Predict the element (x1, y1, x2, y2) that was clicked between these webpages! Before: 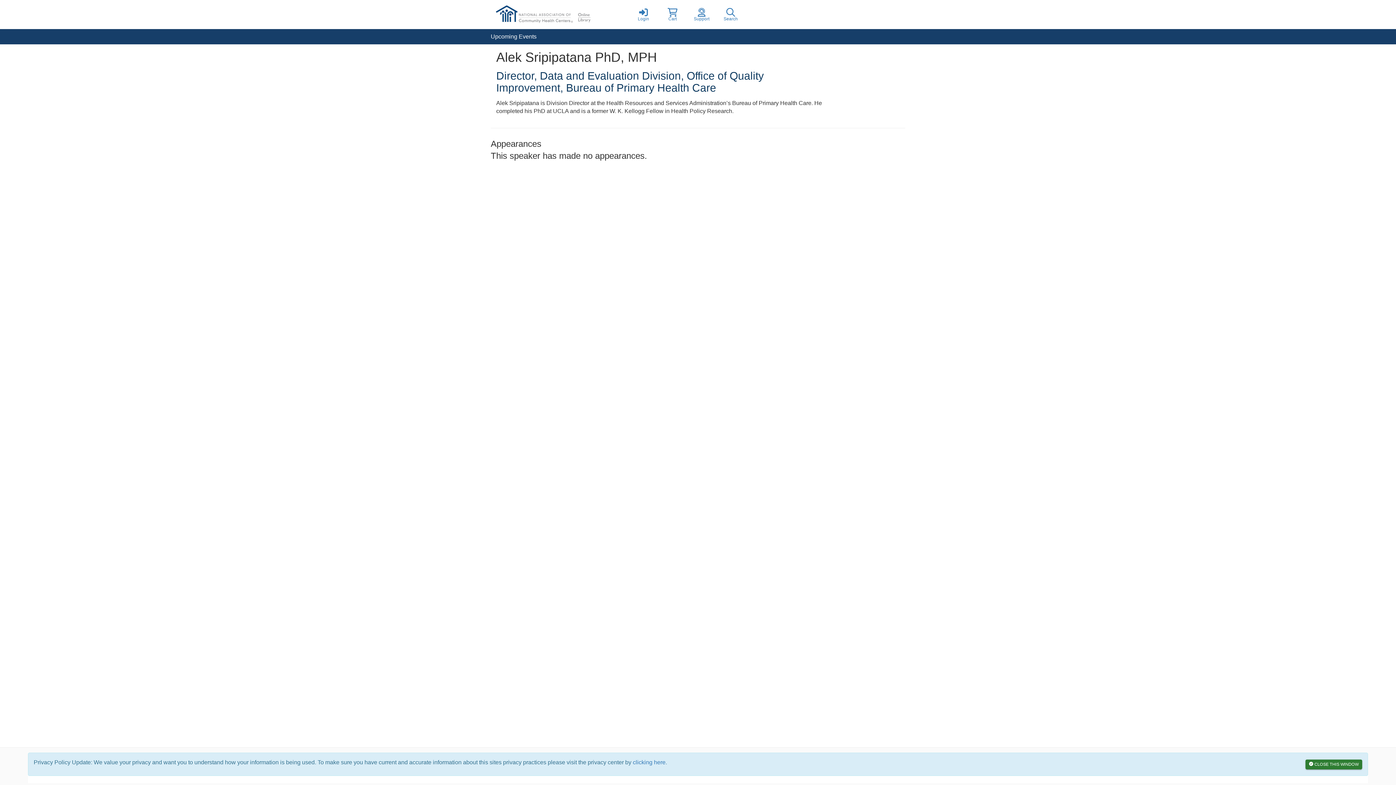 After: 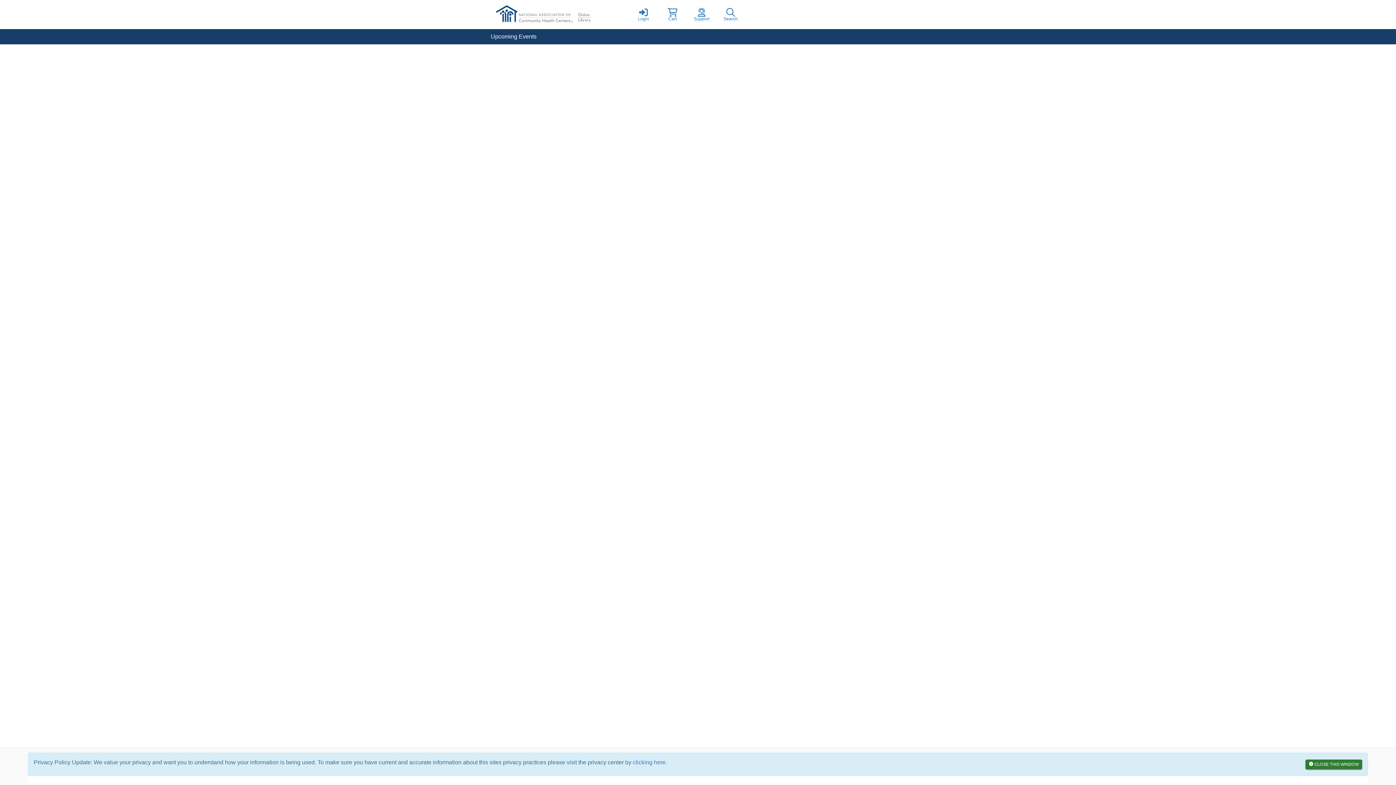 Action: bbox: (716, 0, 745, 29) label: Search